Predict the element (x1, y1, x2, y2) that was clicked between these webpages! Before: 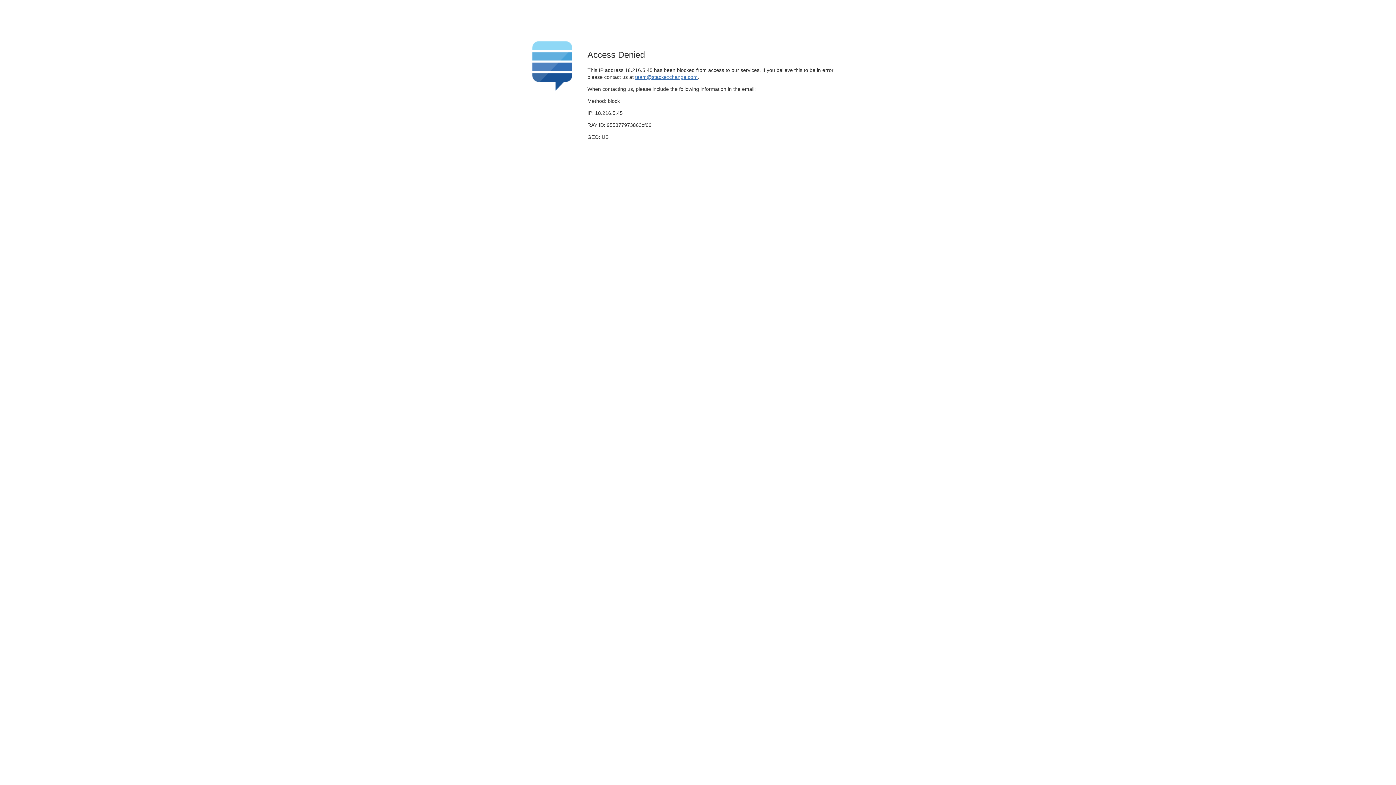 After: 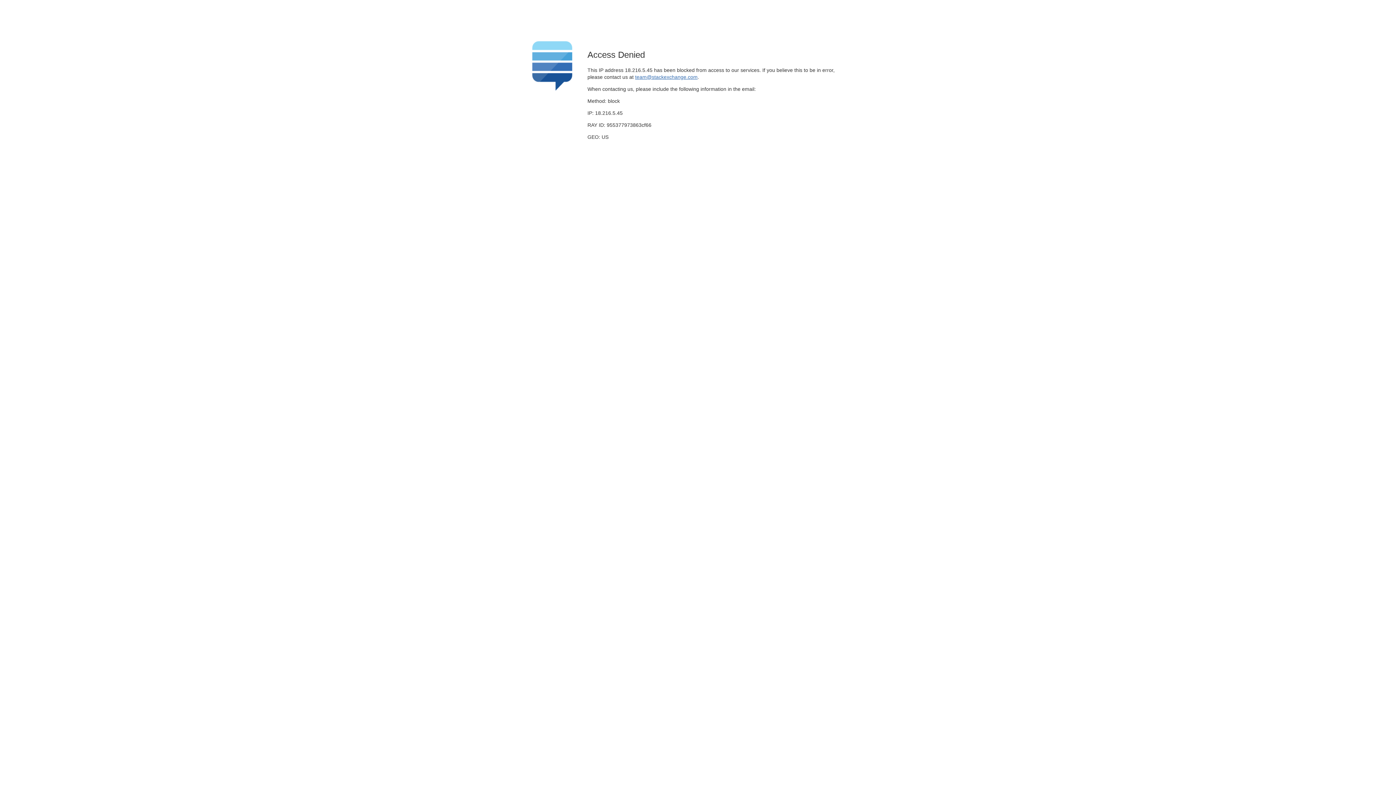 Action: label: team@stackexchange.com bbox: (635, 74, 697, 79)